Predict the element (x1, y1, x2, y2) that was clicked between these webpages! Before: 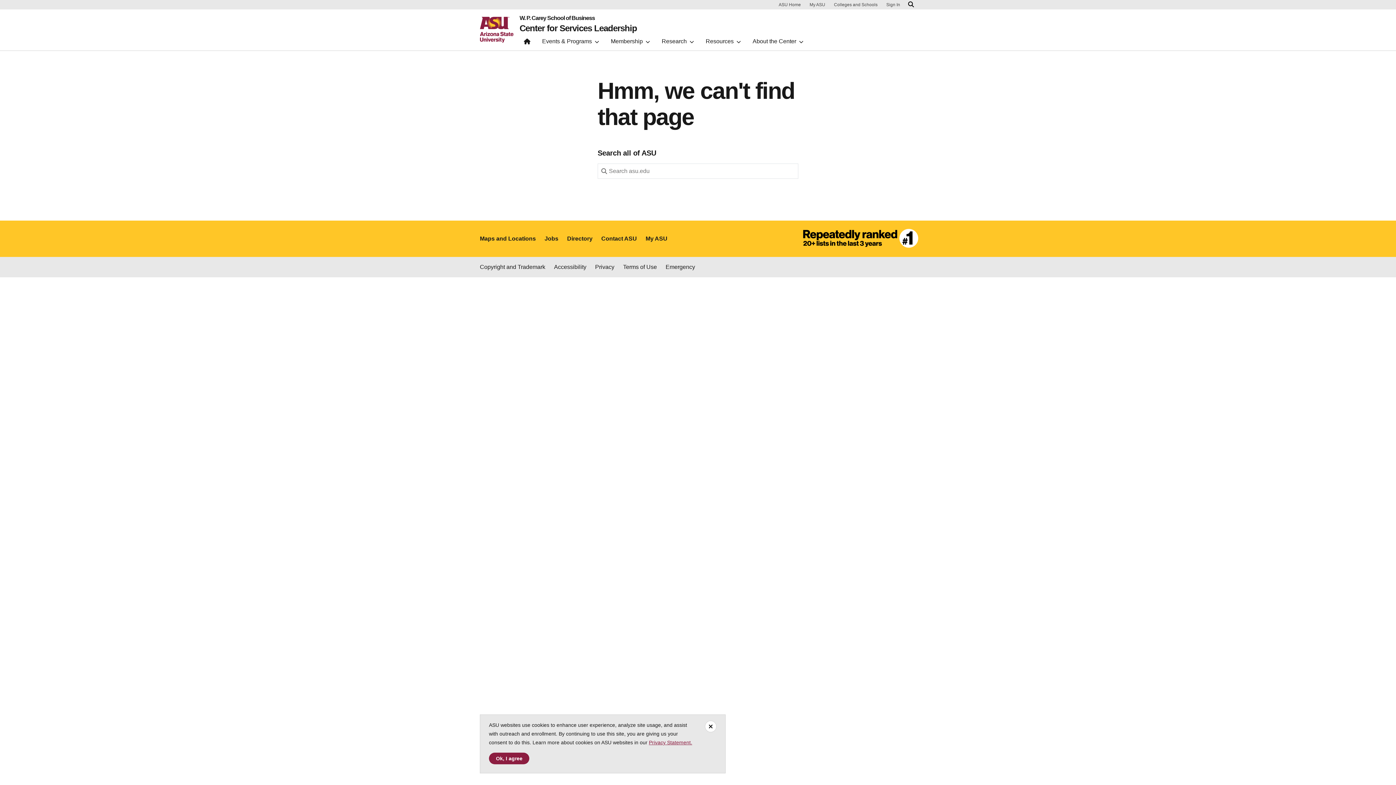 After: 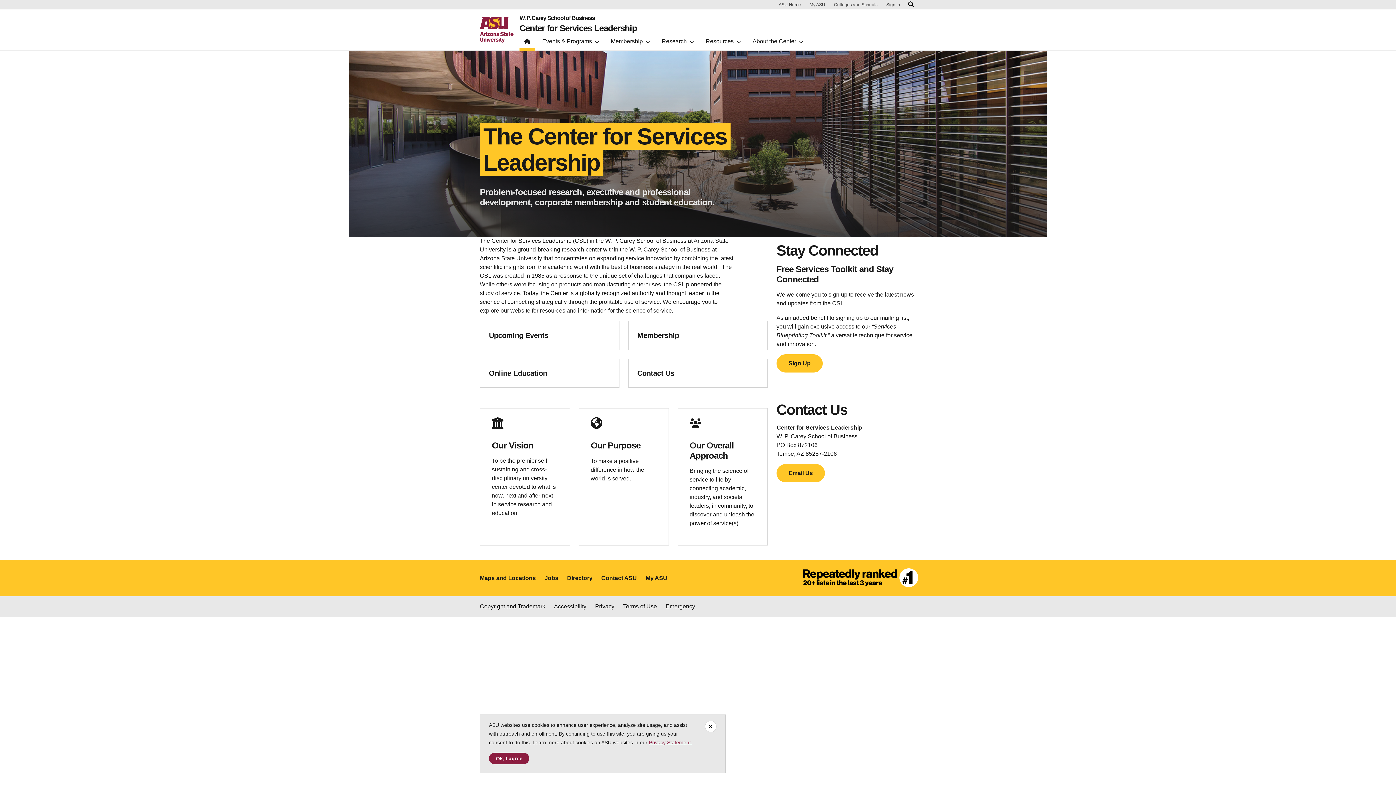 Action: bbox: (519, 35, 534, 50)